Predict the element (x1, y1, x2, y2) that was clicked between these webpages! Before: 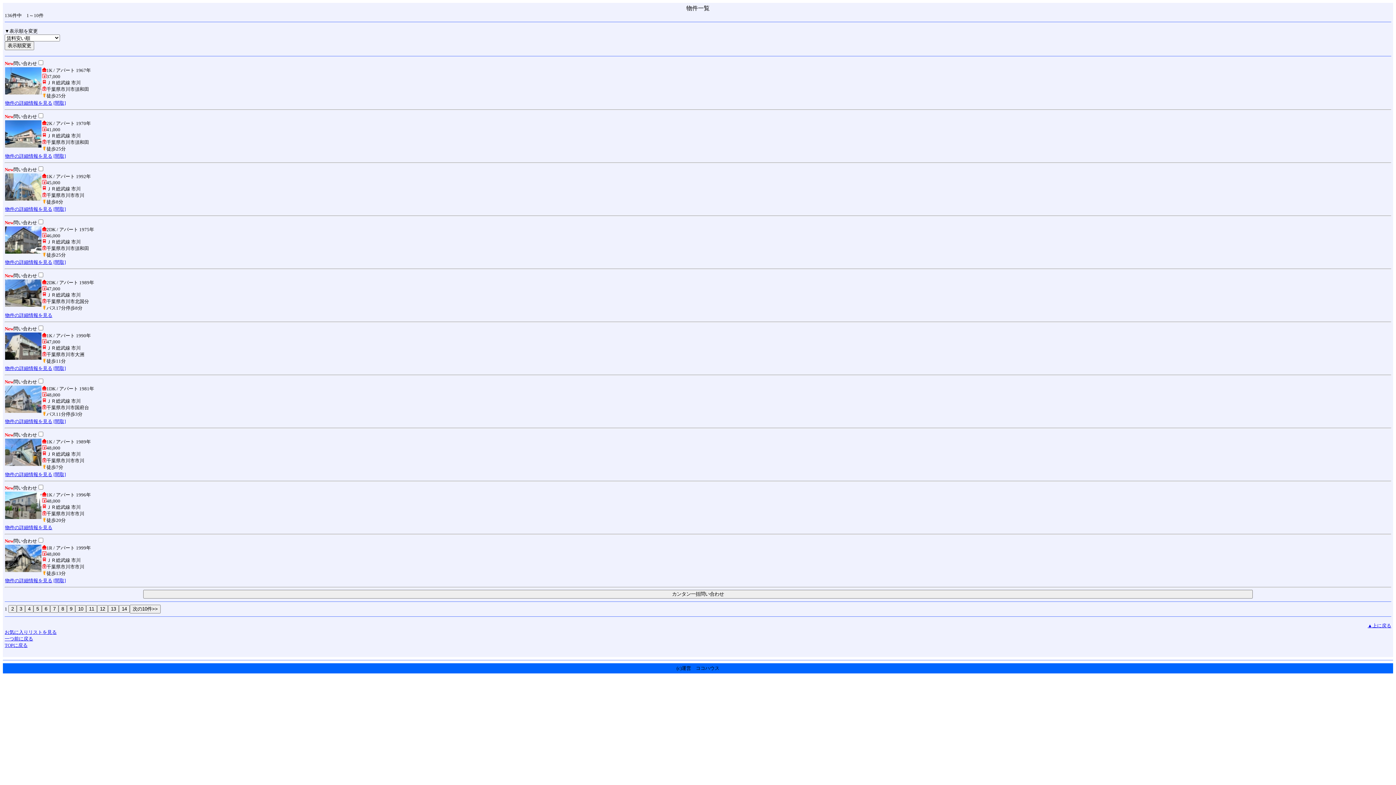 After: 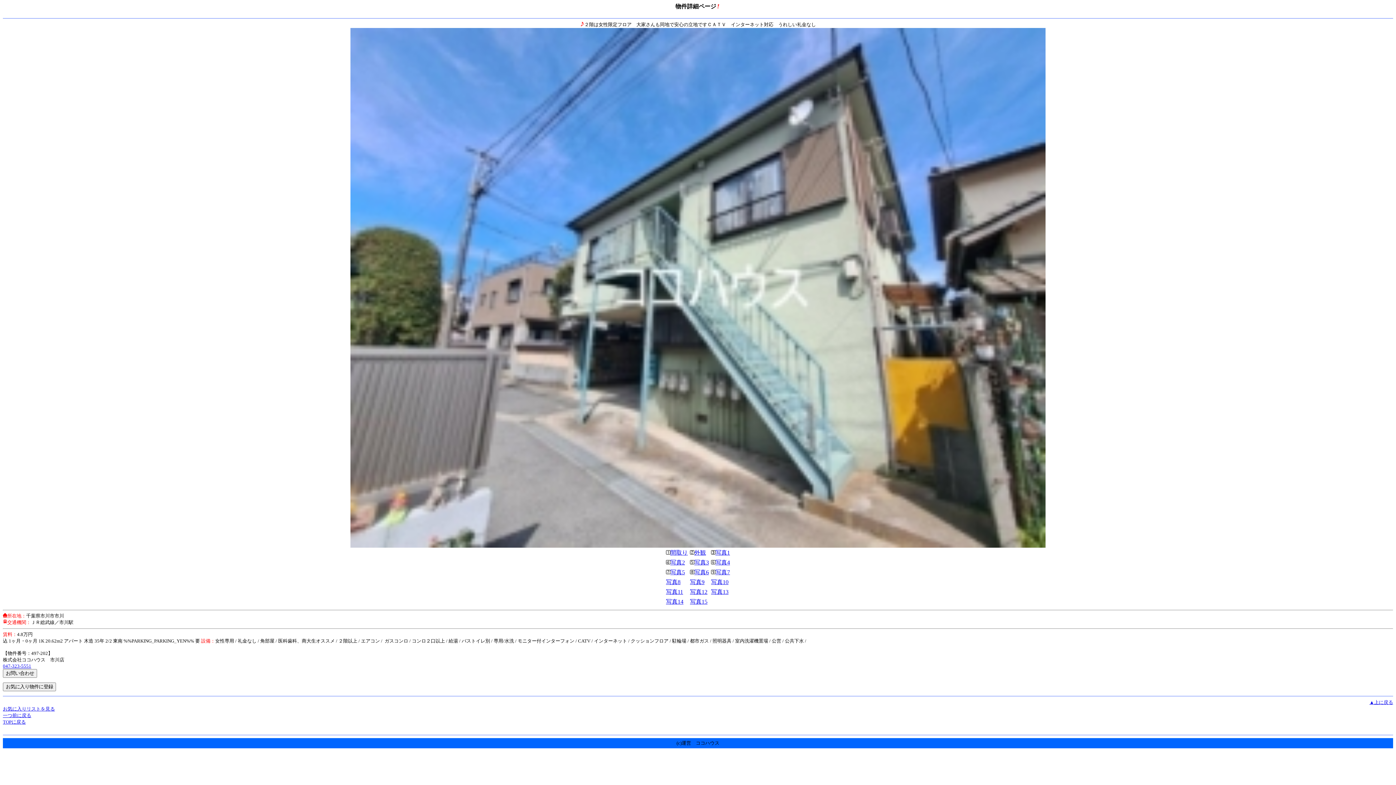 Action: bbox: (5, 472, 52, 477) label: 物件の詳細情報を見る